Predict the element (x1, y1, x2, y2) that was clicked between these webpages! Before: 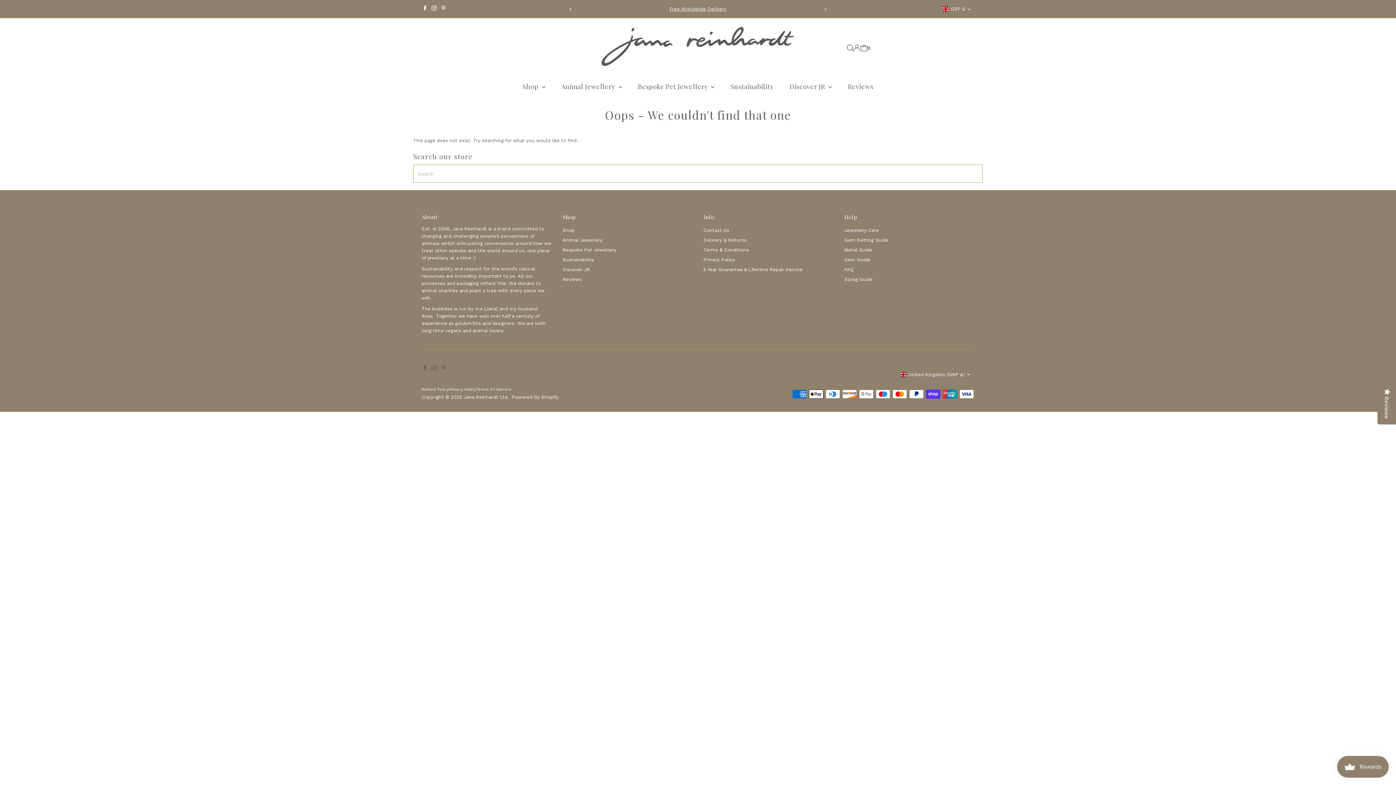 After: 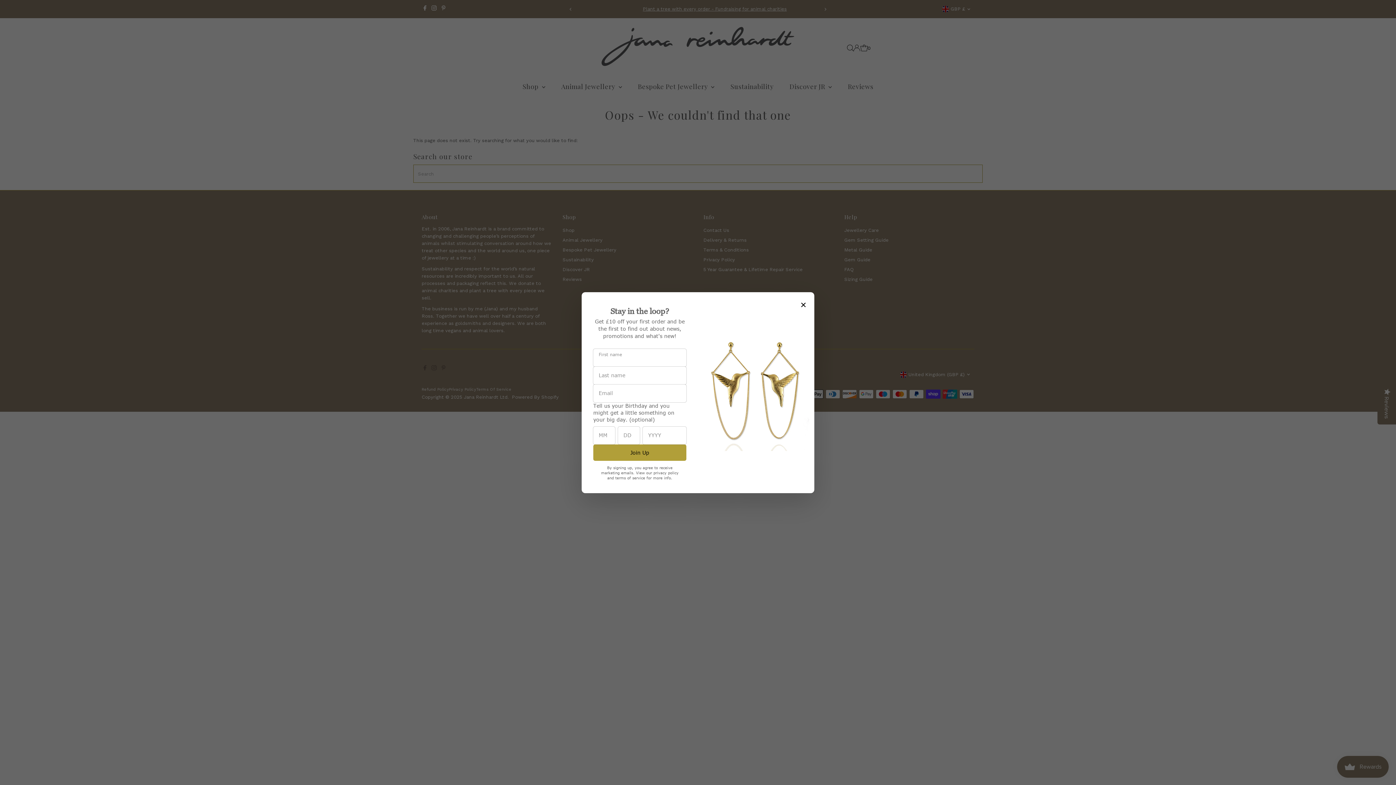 Action: label: Pinterest bbox: (439, 0, 447, 17)